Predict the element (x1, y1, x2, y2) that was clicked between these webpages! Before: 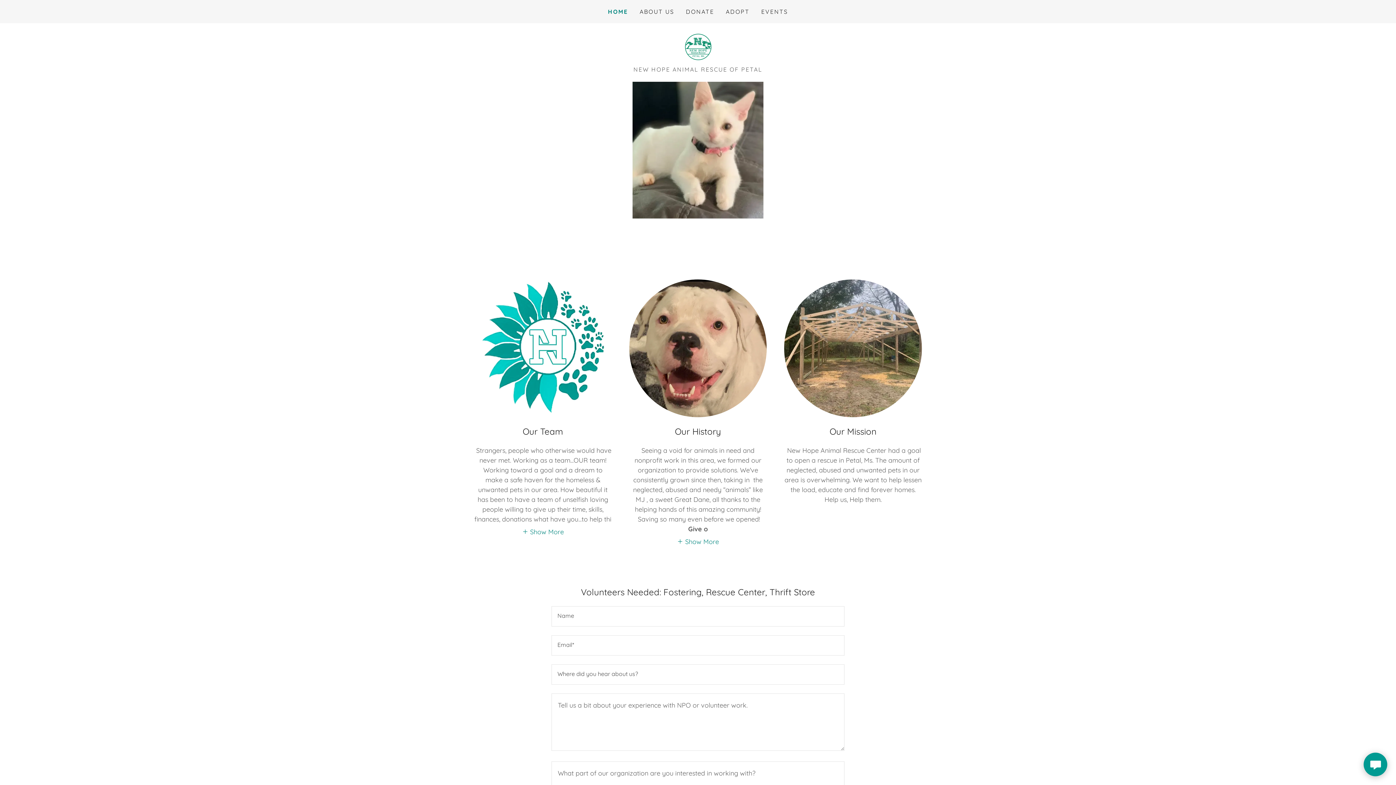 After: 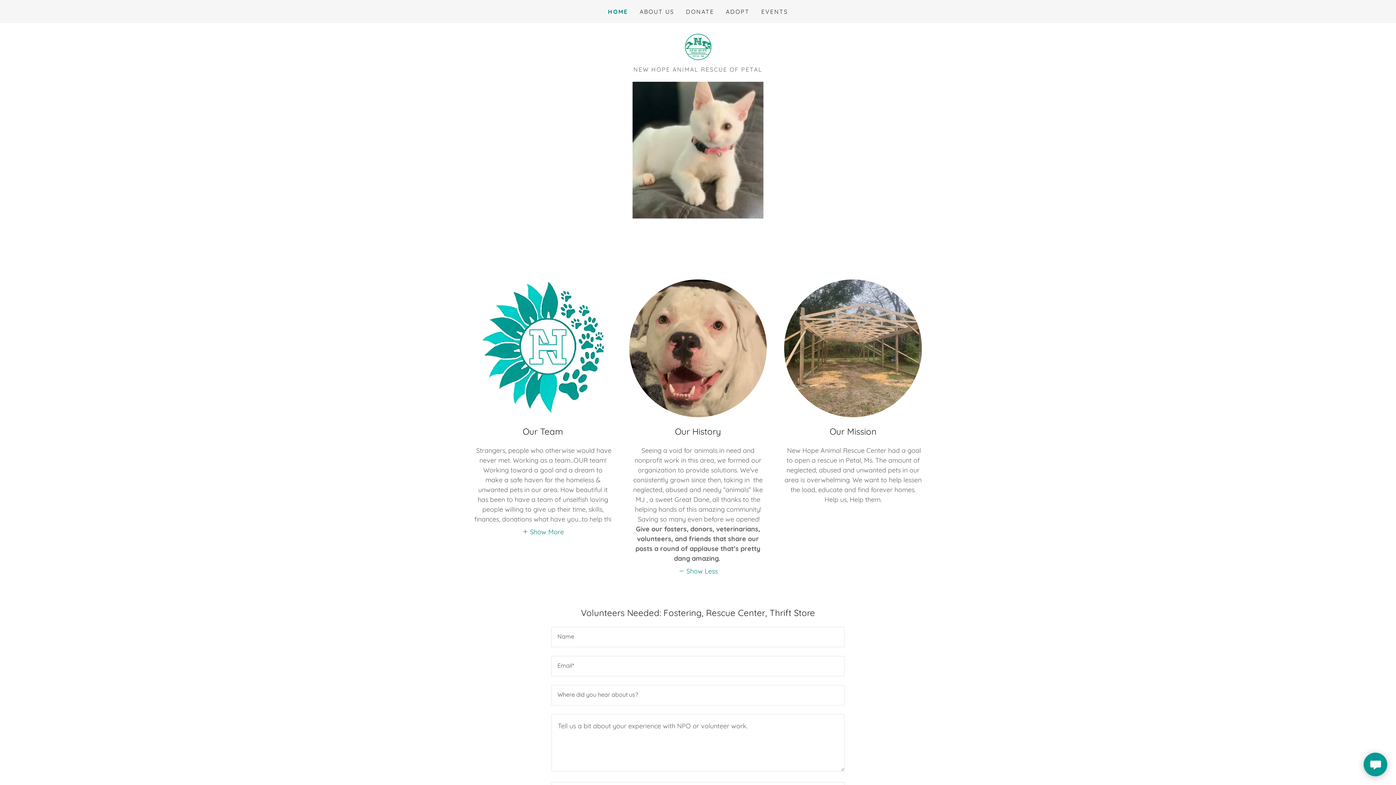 Action: bbox: (677, 536, 719, 546) label: Show More